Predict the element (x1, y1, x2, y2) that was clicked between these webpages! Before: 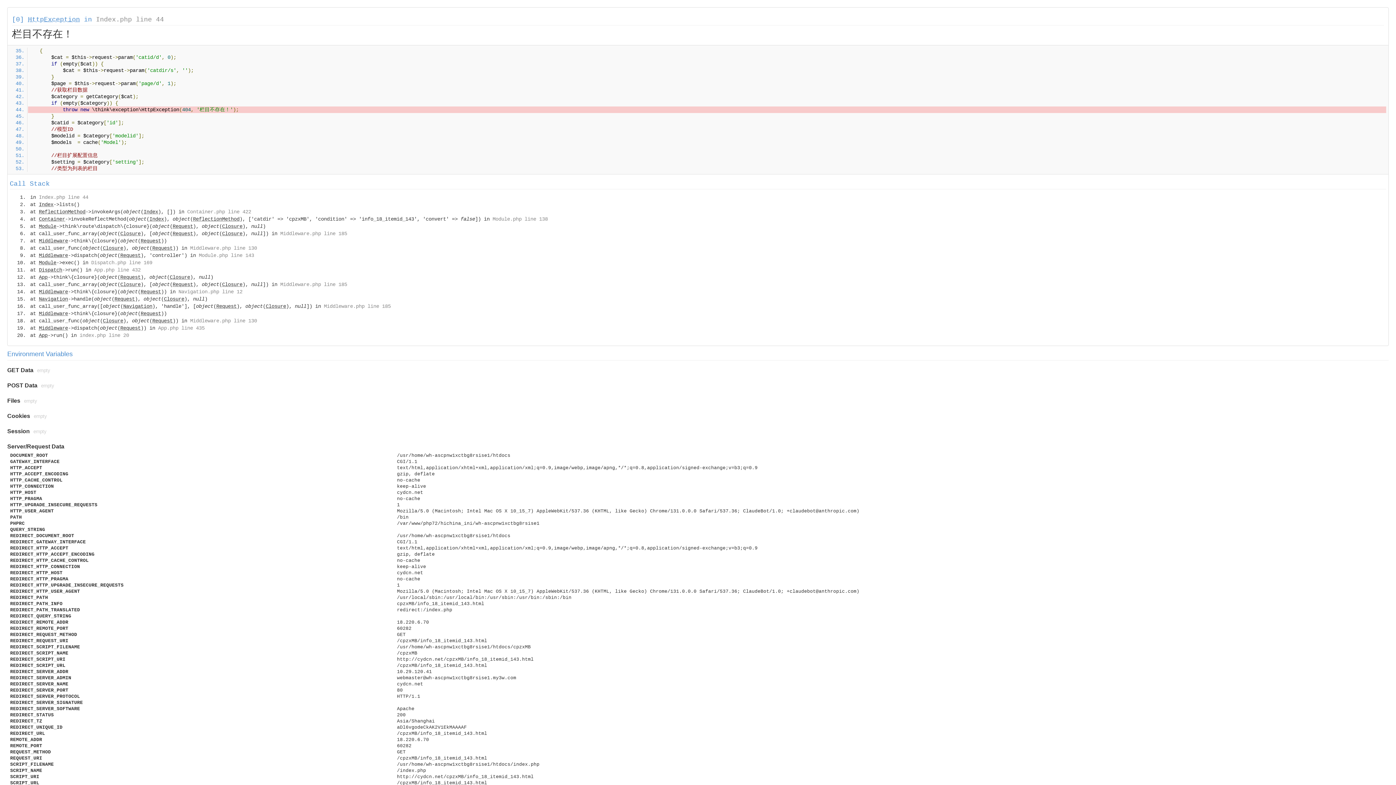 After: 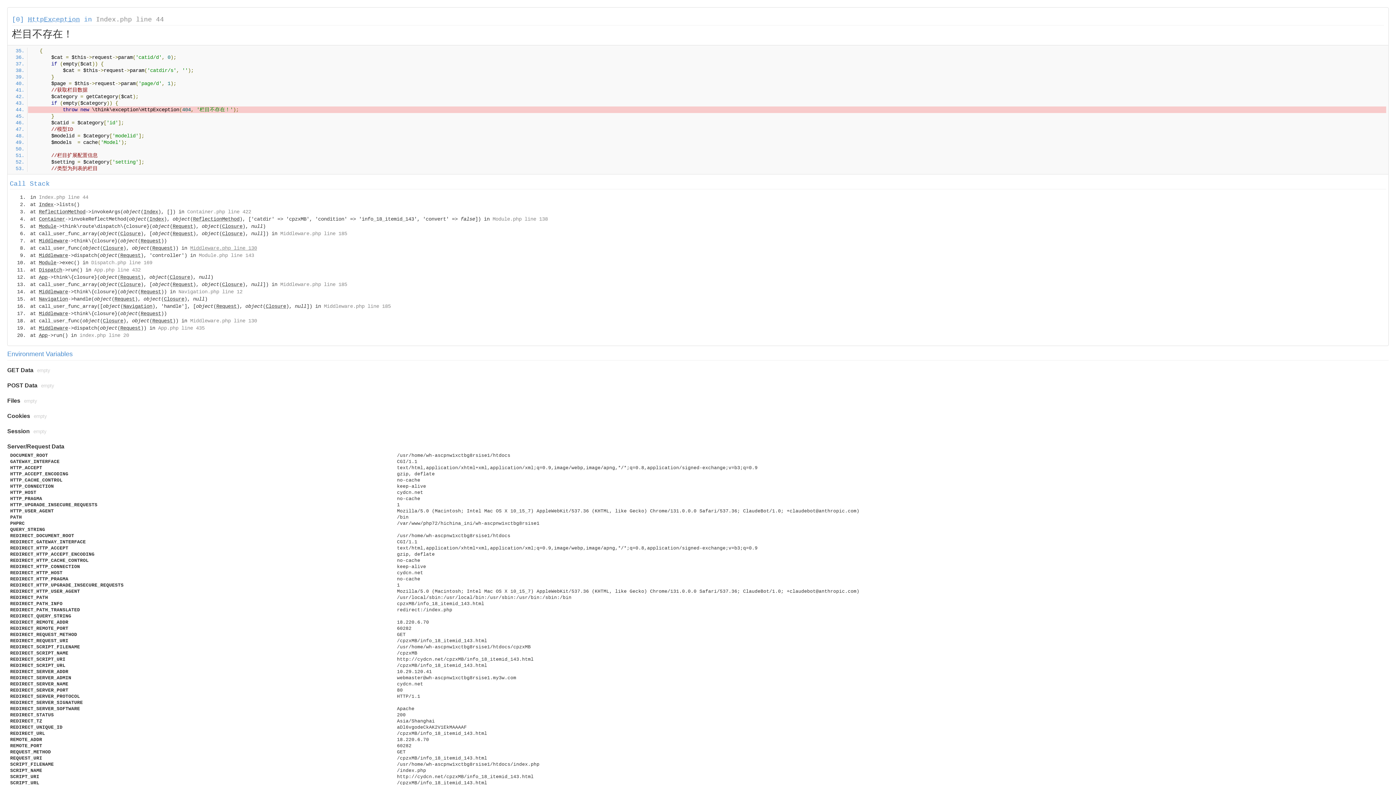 Action: label: Middleware.php line 130 bbox: (190, 245, 257, 251)